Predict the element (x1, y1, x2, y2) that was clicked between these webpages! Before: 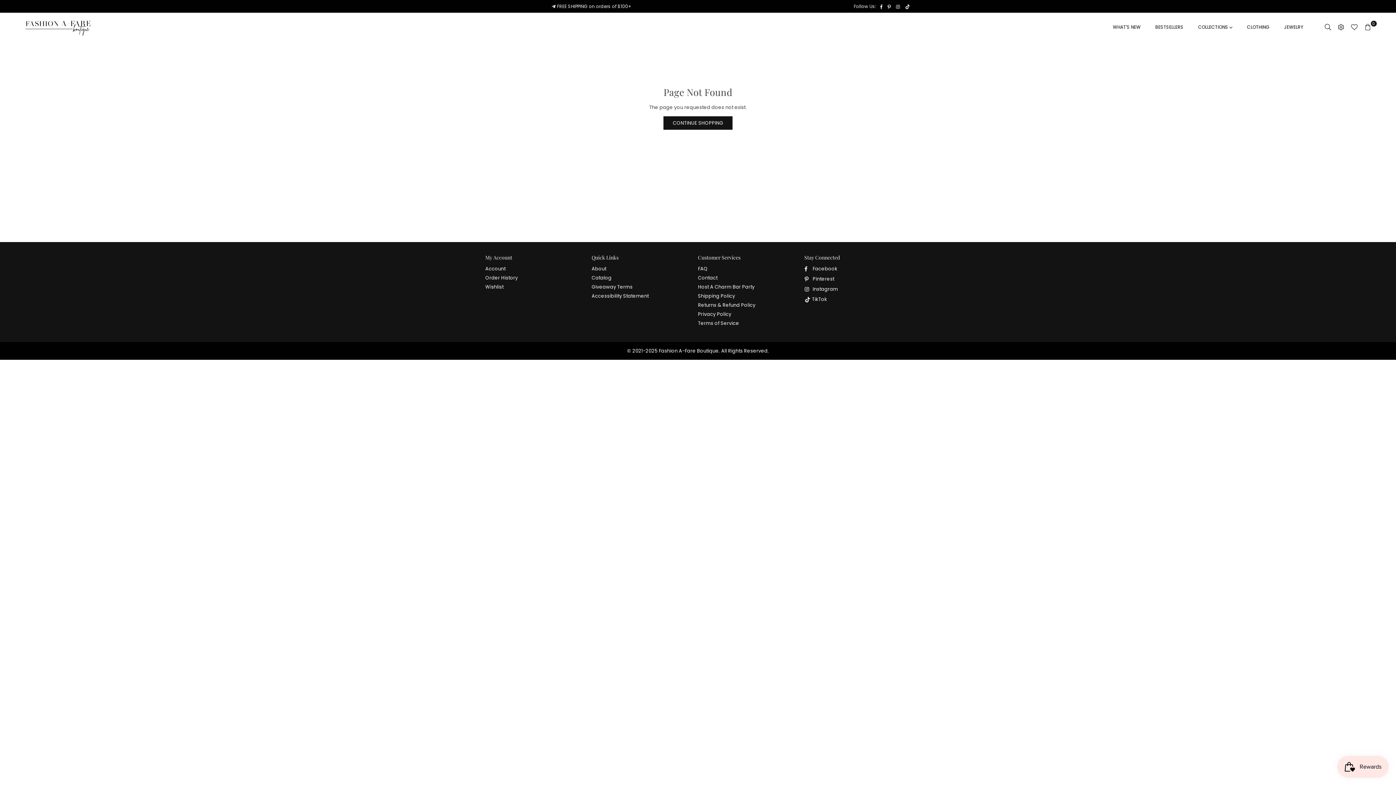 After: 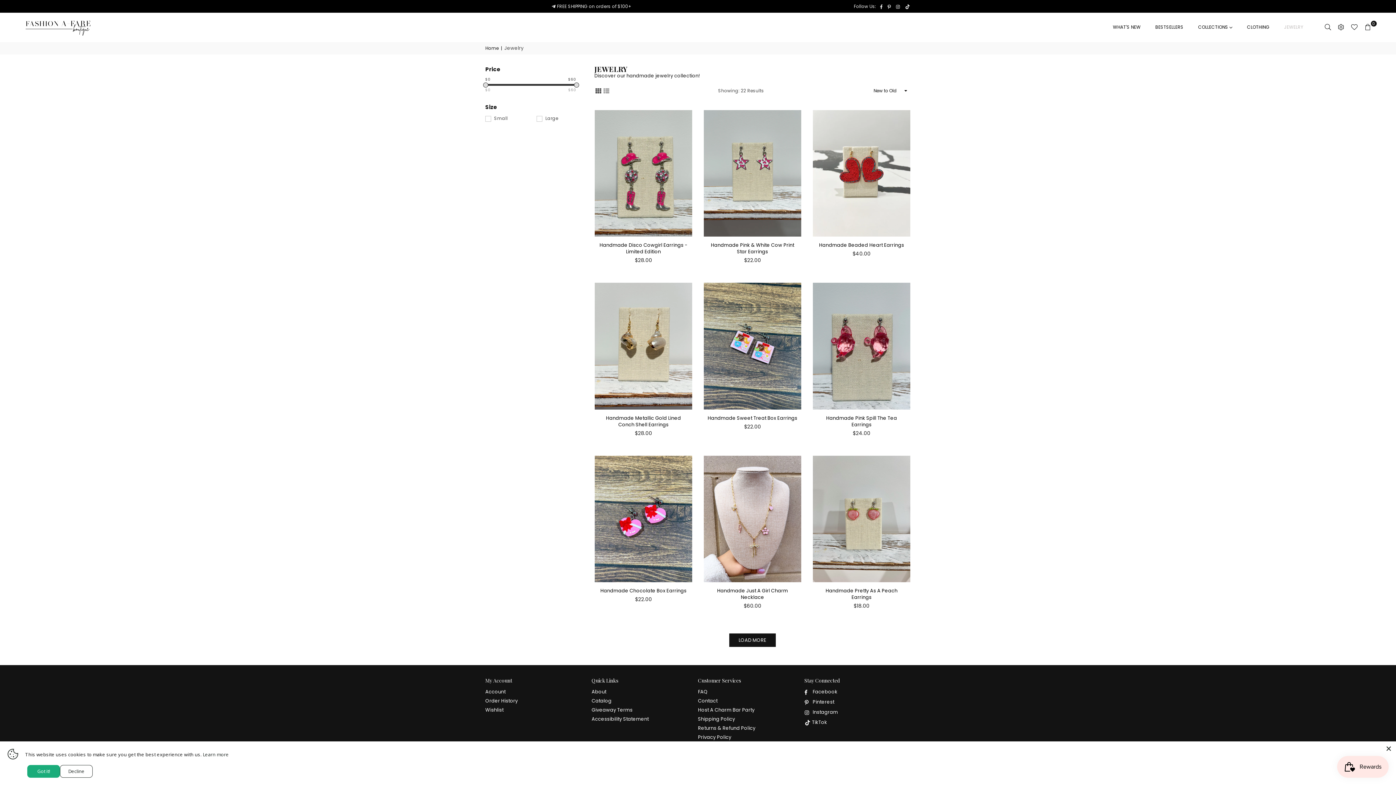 Action: bbox: (1278, 20, 1309, 34) label: JEWELRY